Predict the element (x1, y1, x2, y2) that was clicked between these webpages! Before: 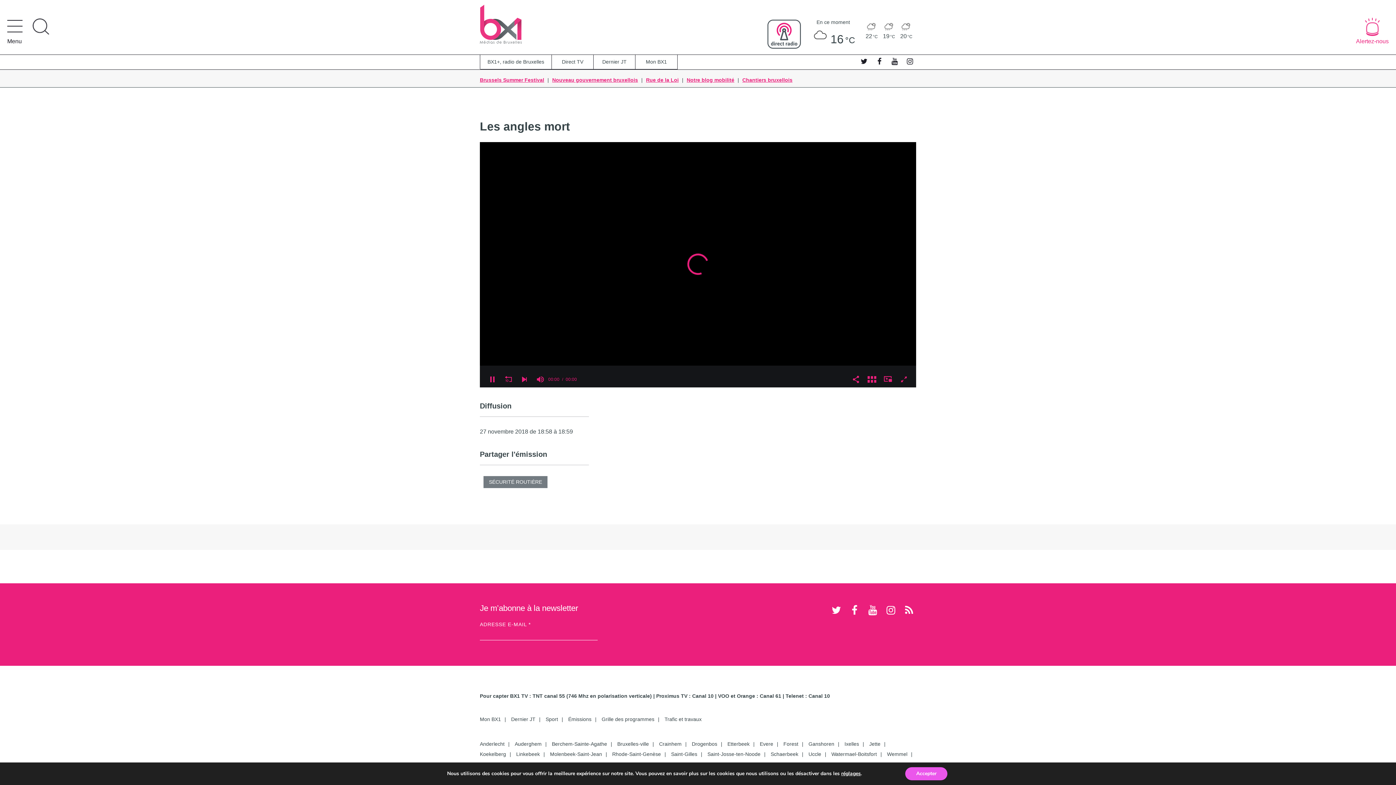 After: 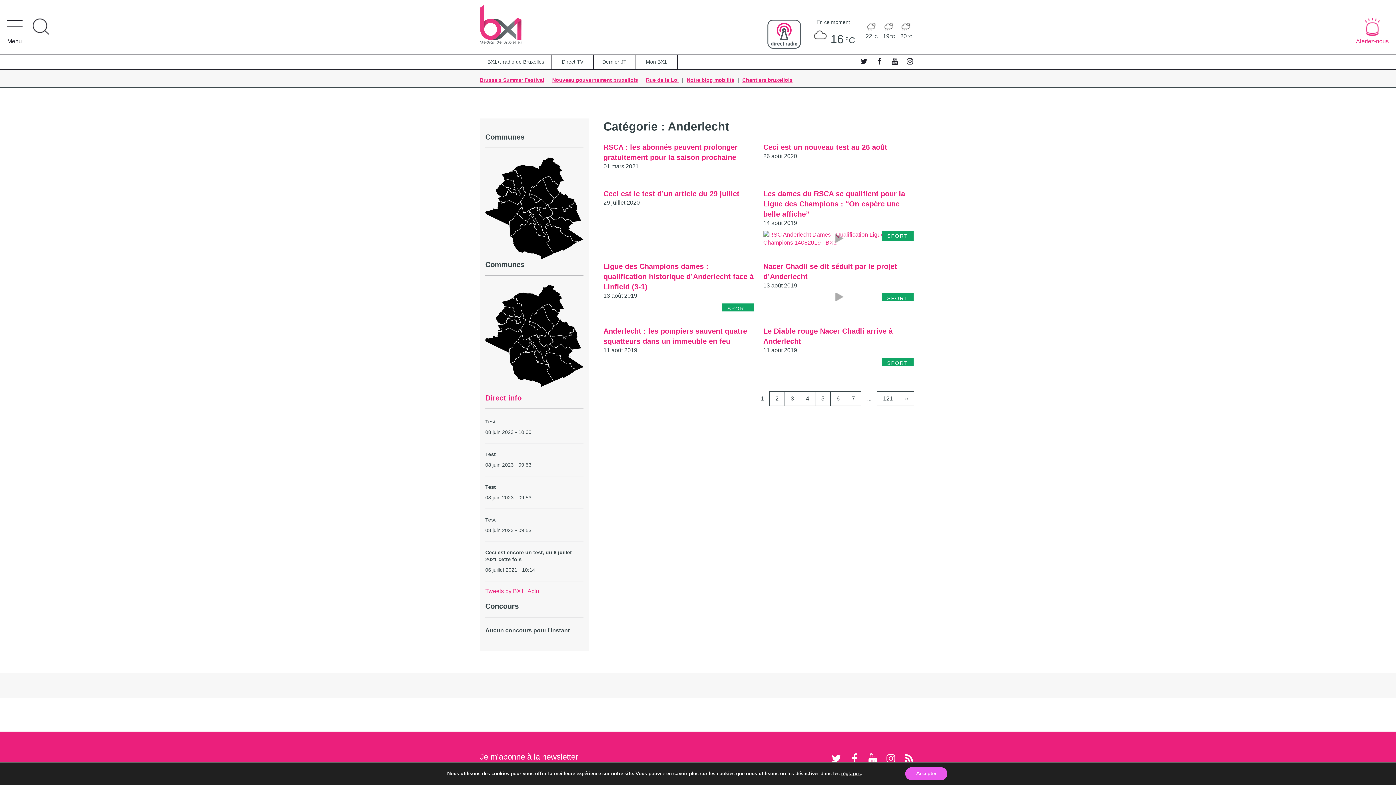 Action: label: Anderlecht bbox: (480, 496, 504, 501)